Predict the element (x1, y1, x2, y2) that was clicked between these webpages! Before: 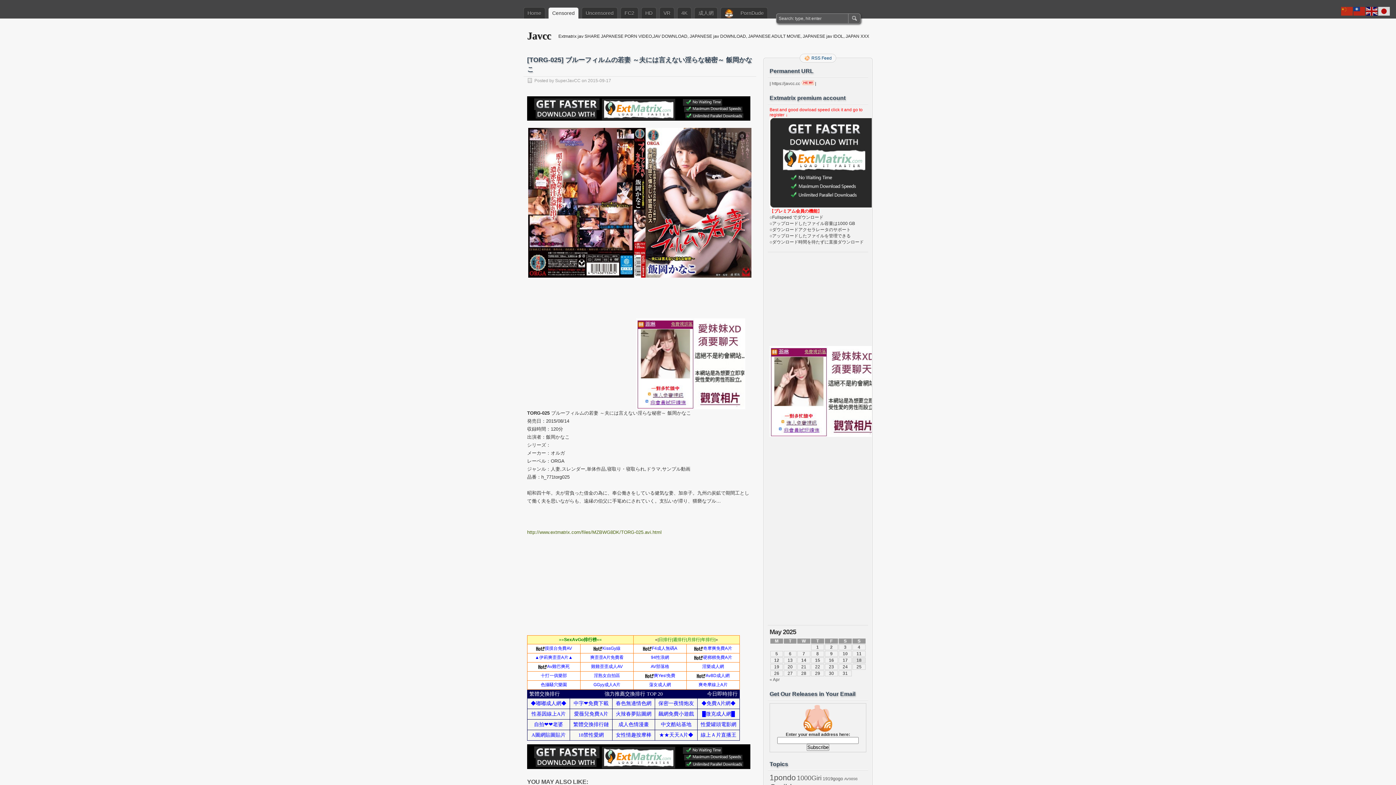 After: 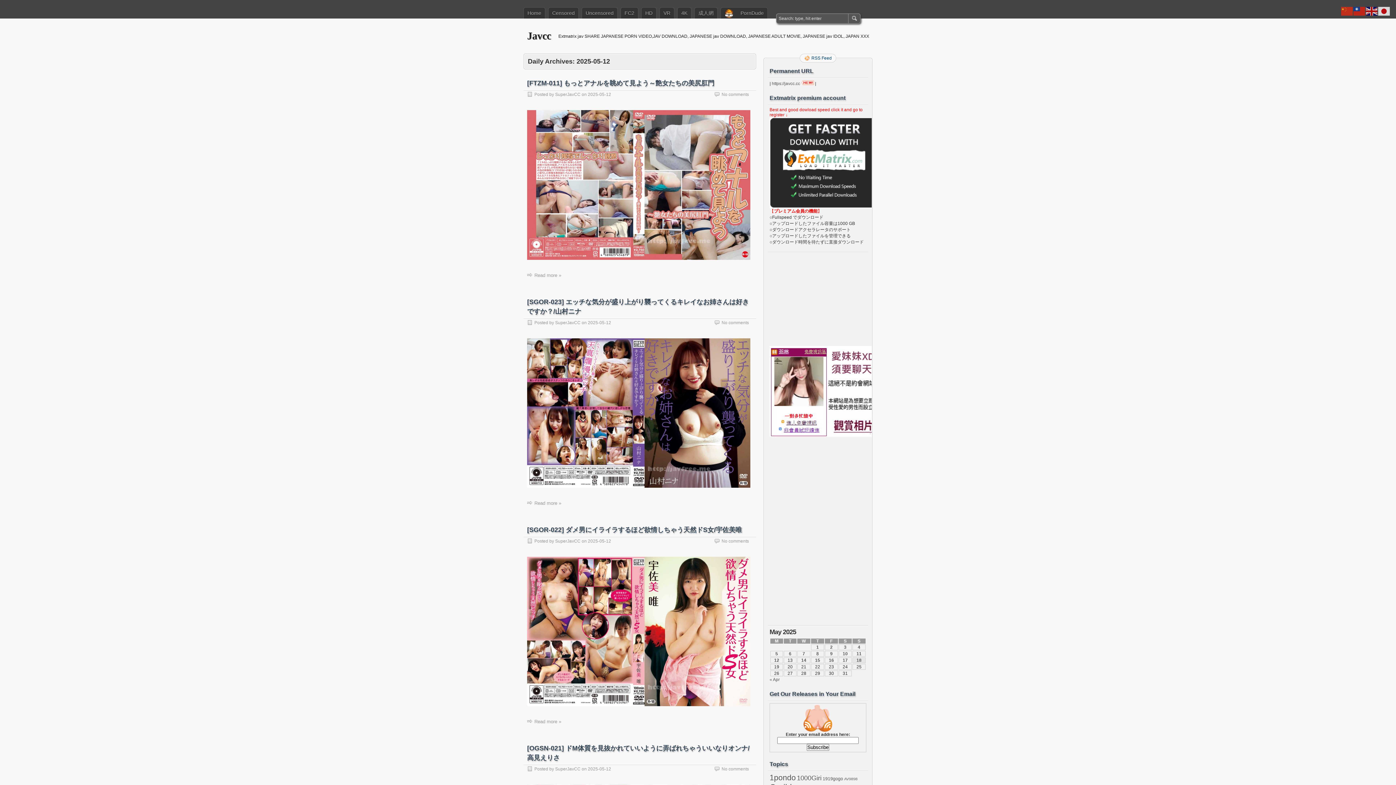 Action: label: Posts published on 12 May 2025 bbox: (774, 658, 779, 663)